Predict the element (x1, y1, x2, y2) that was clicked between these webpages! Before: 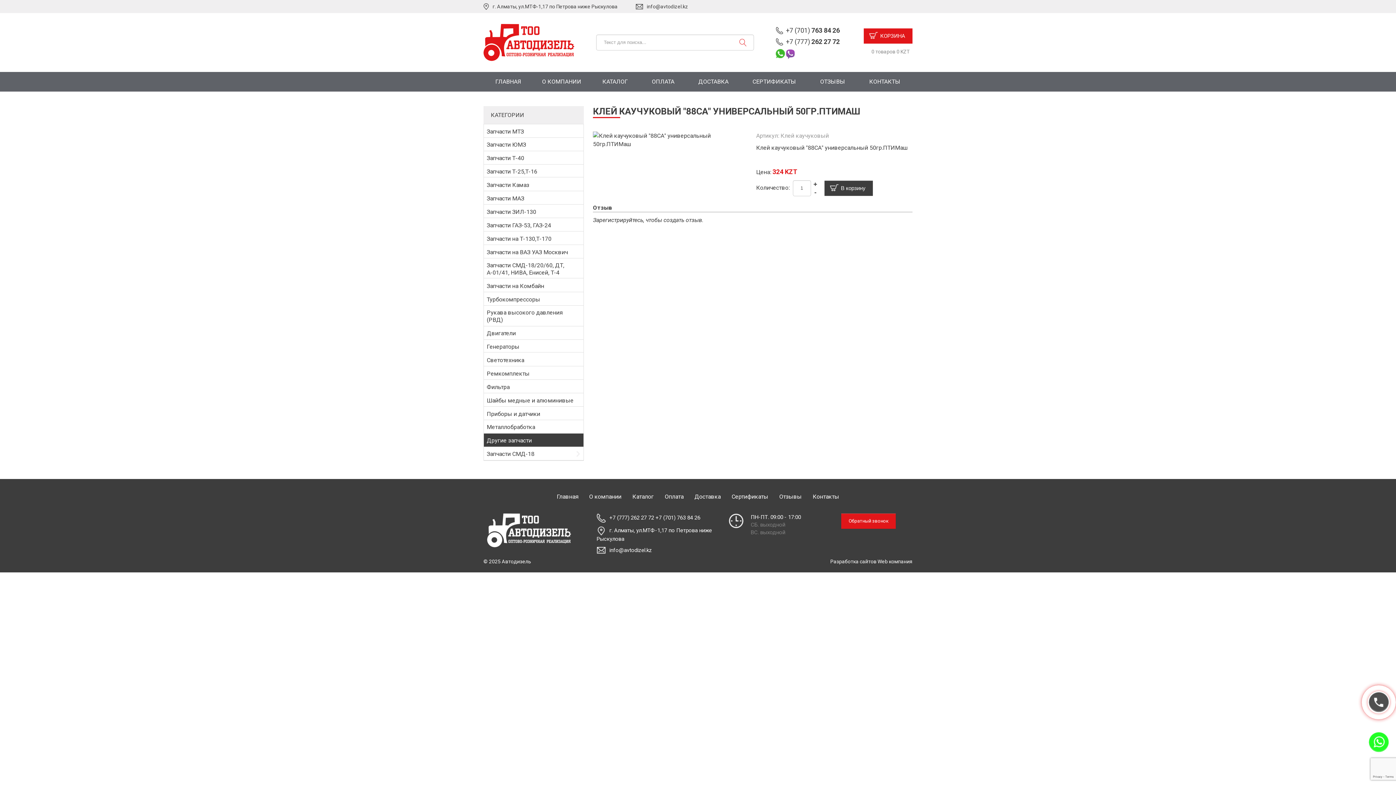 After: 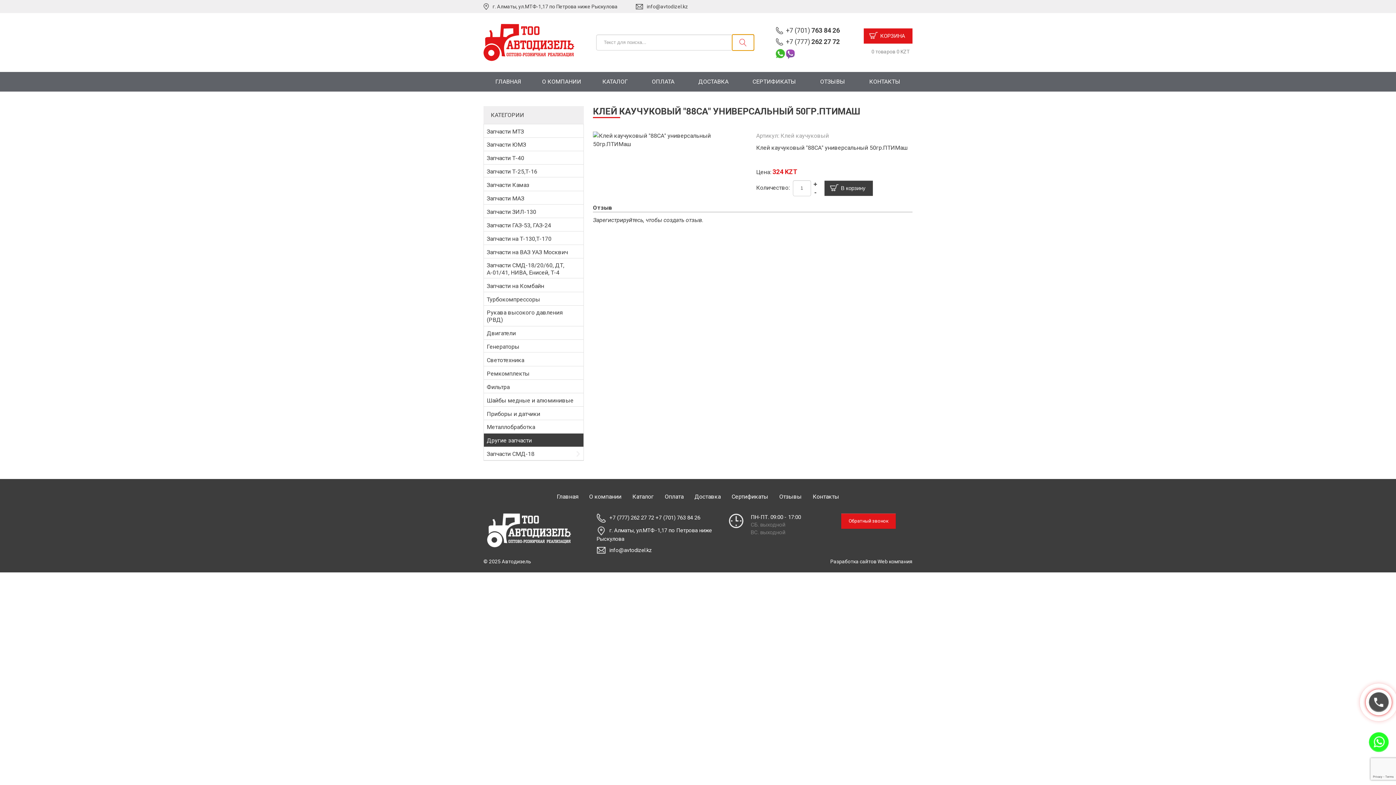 Action: bbox: (732, 34, 754, 50)